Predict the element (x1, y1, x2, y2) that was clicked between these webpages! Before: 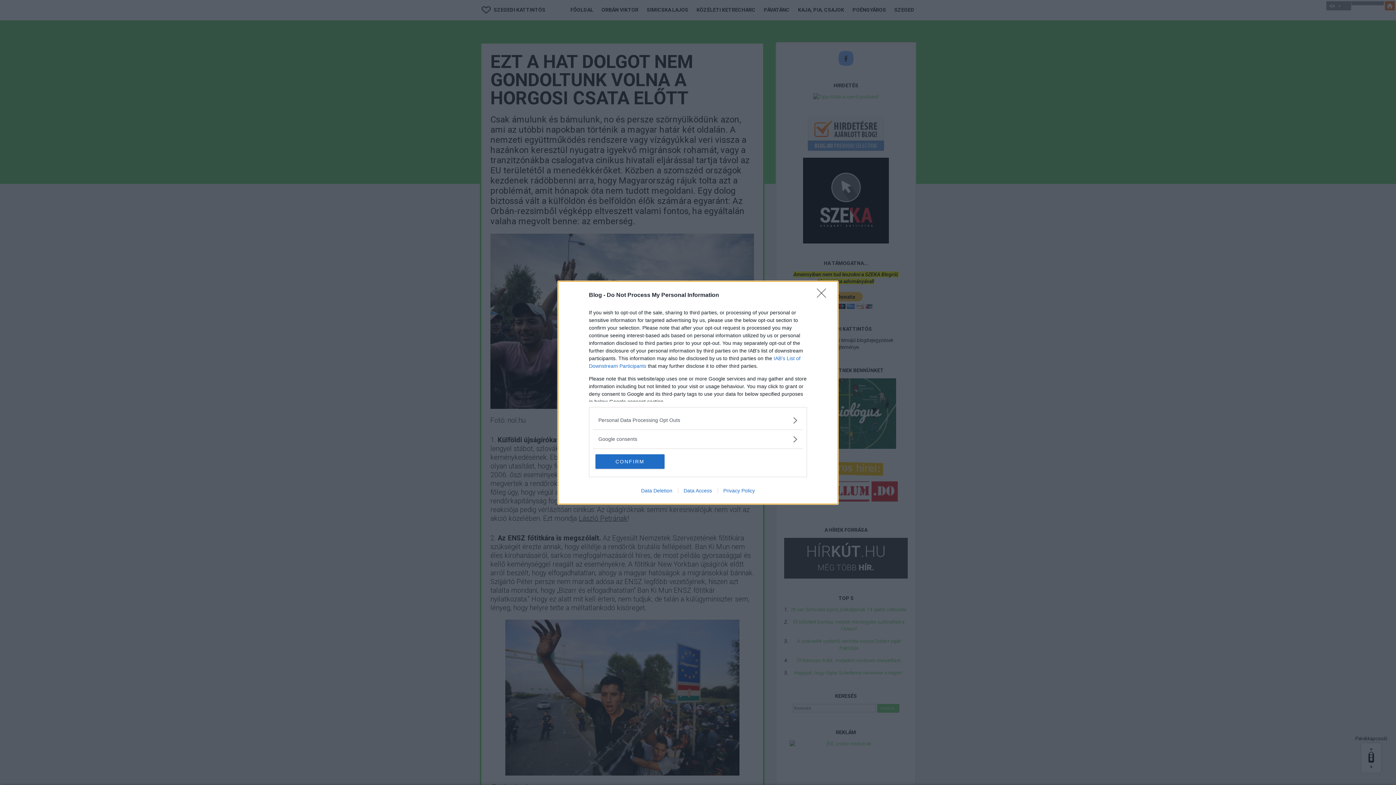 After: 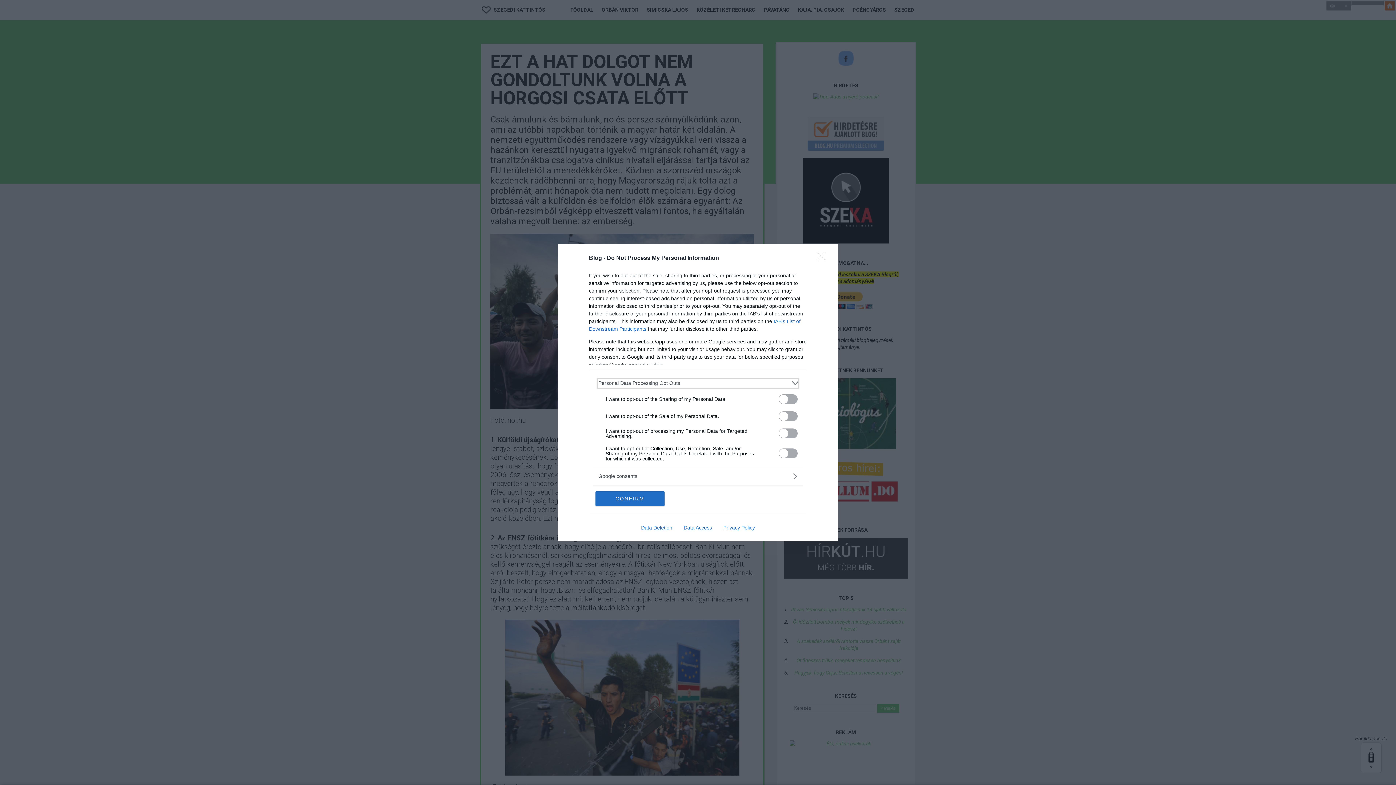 Action: bbox: (598, 416, 797, 424) label: Opt-Outs